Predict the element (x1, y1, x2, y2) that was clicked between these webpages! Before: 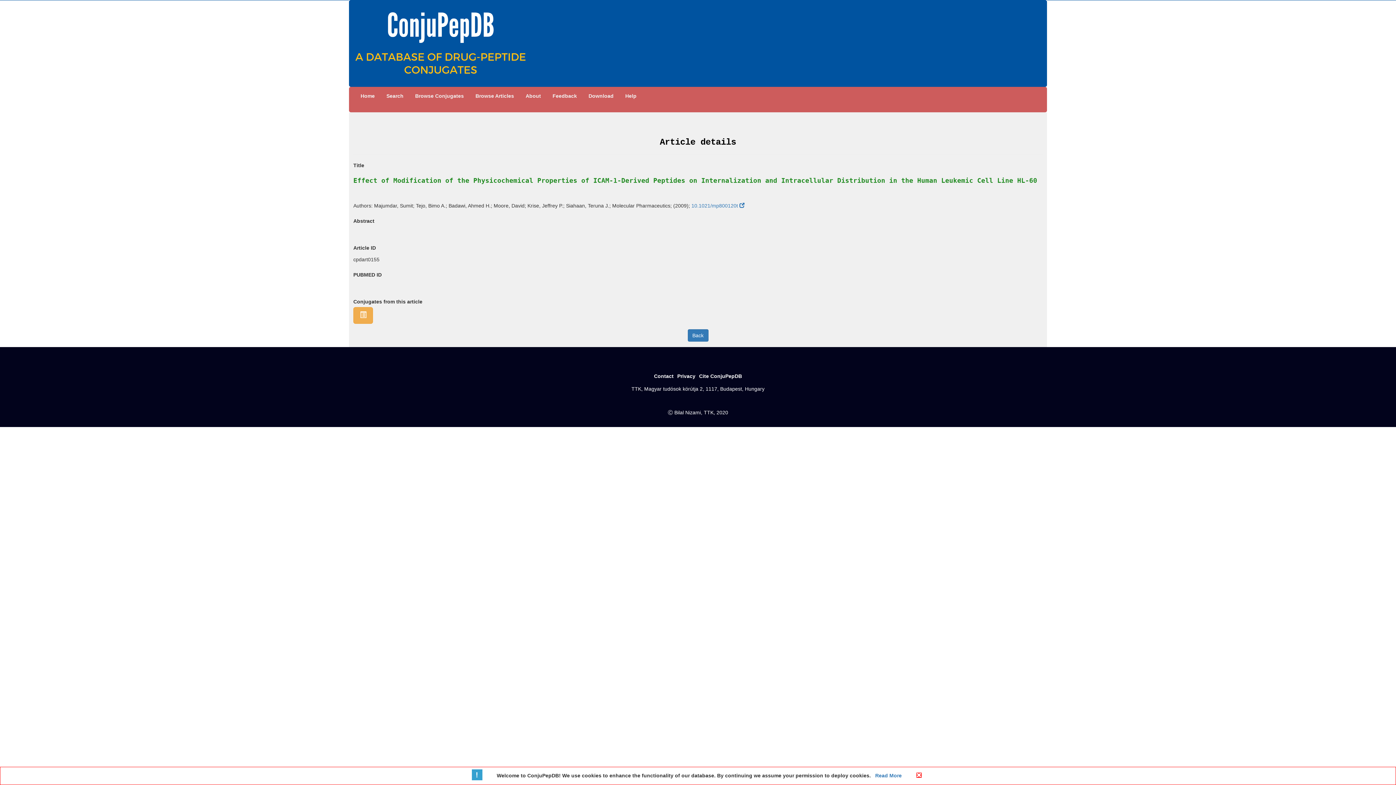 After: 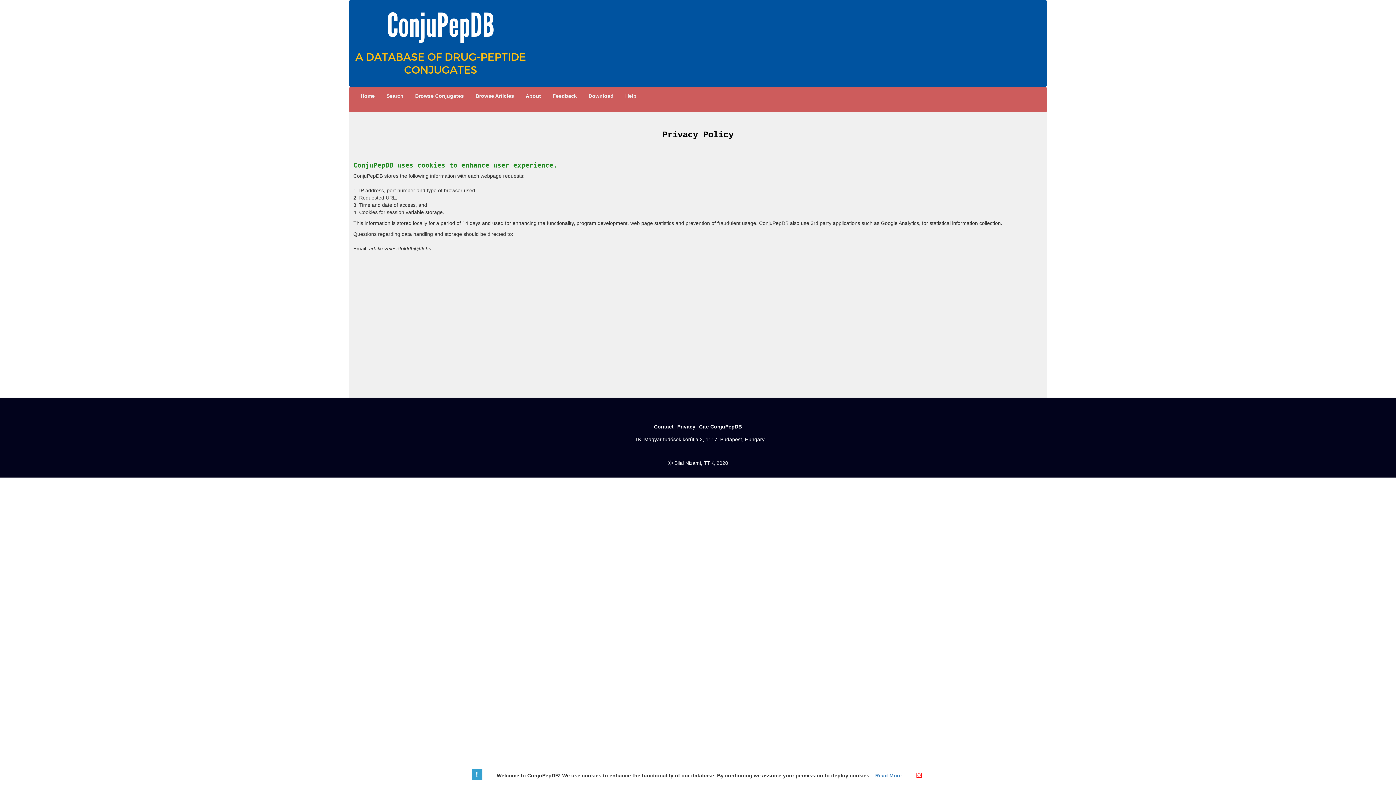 Action: bbox: (677, 373, 695, 379) label: Privacy